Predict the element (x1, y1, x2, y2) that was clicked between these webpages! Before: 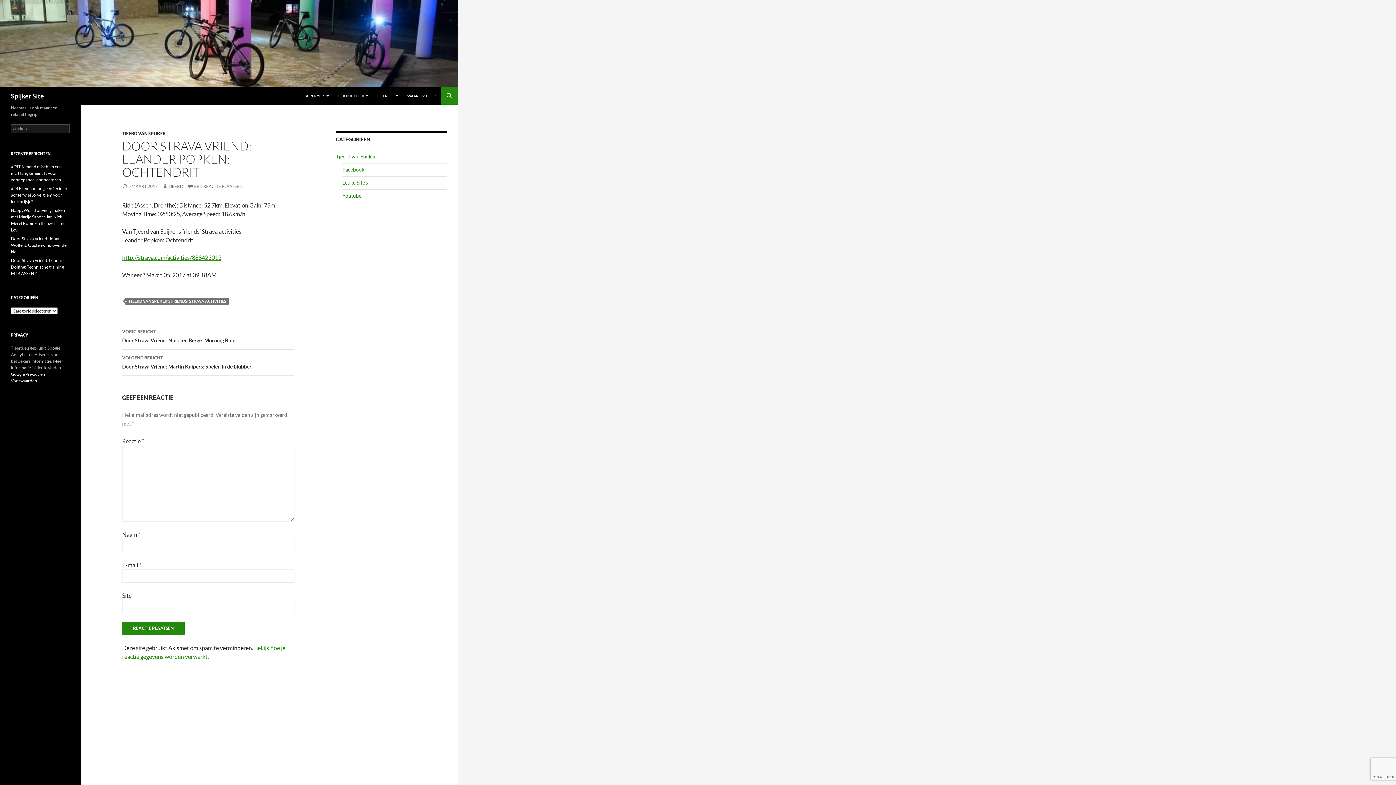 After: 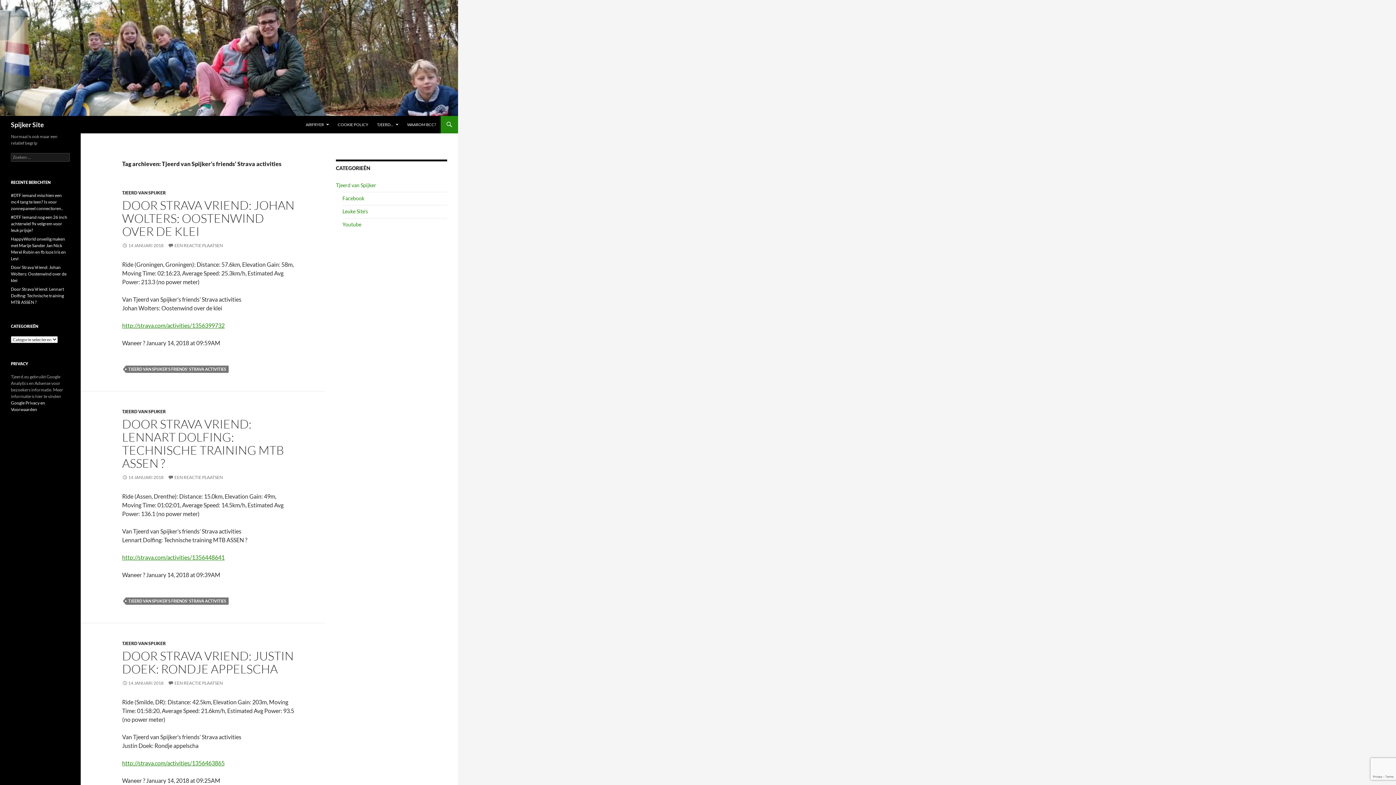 Action: bbox: (125, 297, 228, 305) label: TJEERD VAN SPIJKER'S FRIENDS' STRAVA ACTIVITIES